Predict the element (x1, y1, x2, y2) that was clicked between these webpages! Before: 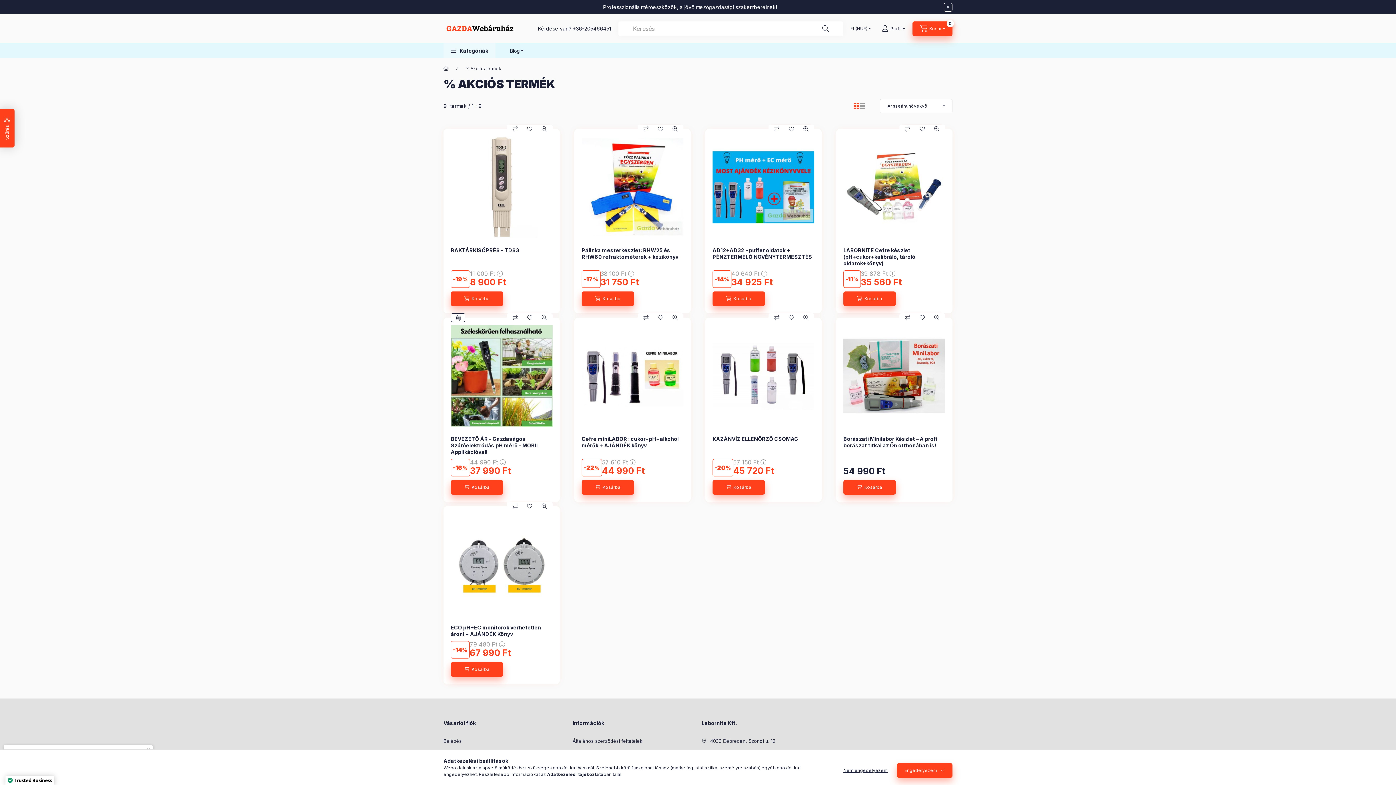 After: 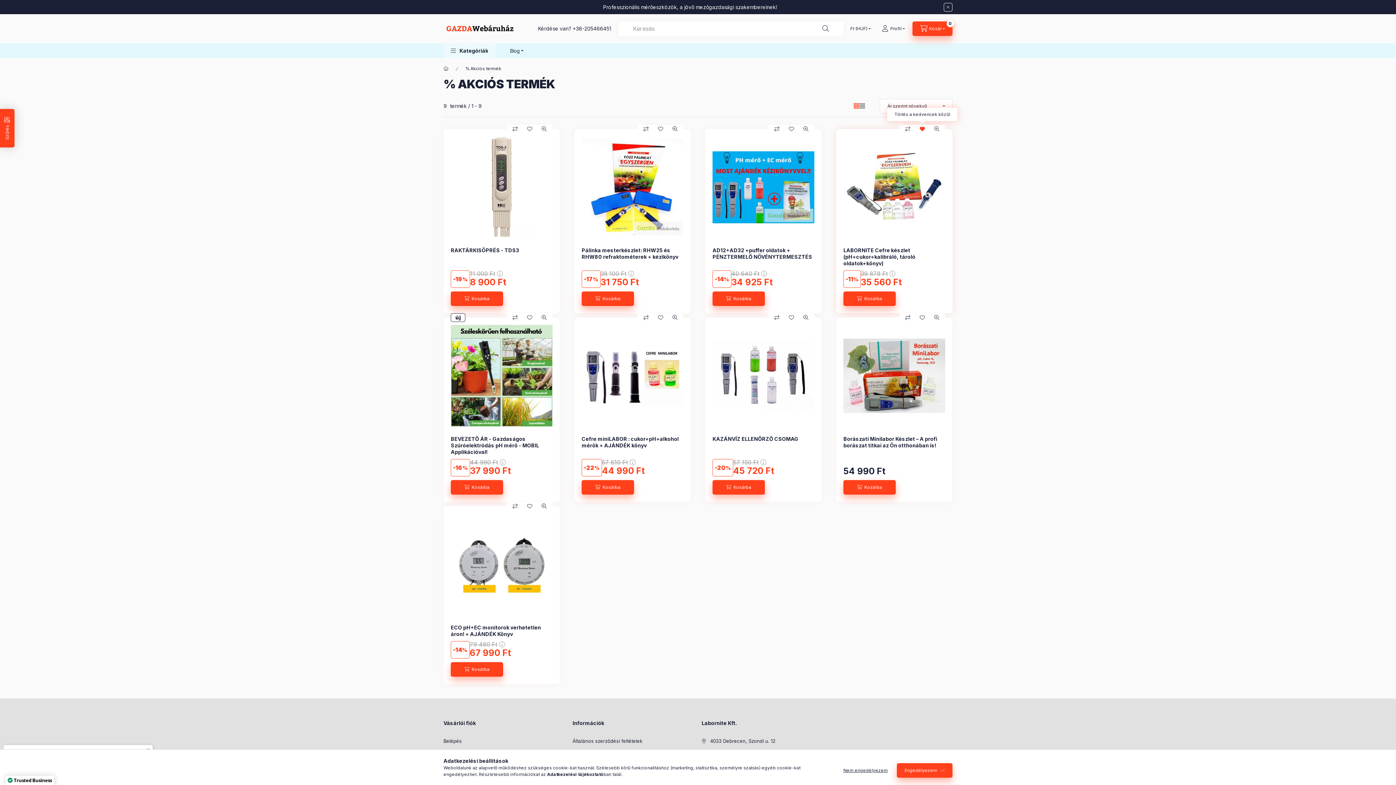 Action: label: Kedvencekhez bbox: (915, 124, 929, 133)